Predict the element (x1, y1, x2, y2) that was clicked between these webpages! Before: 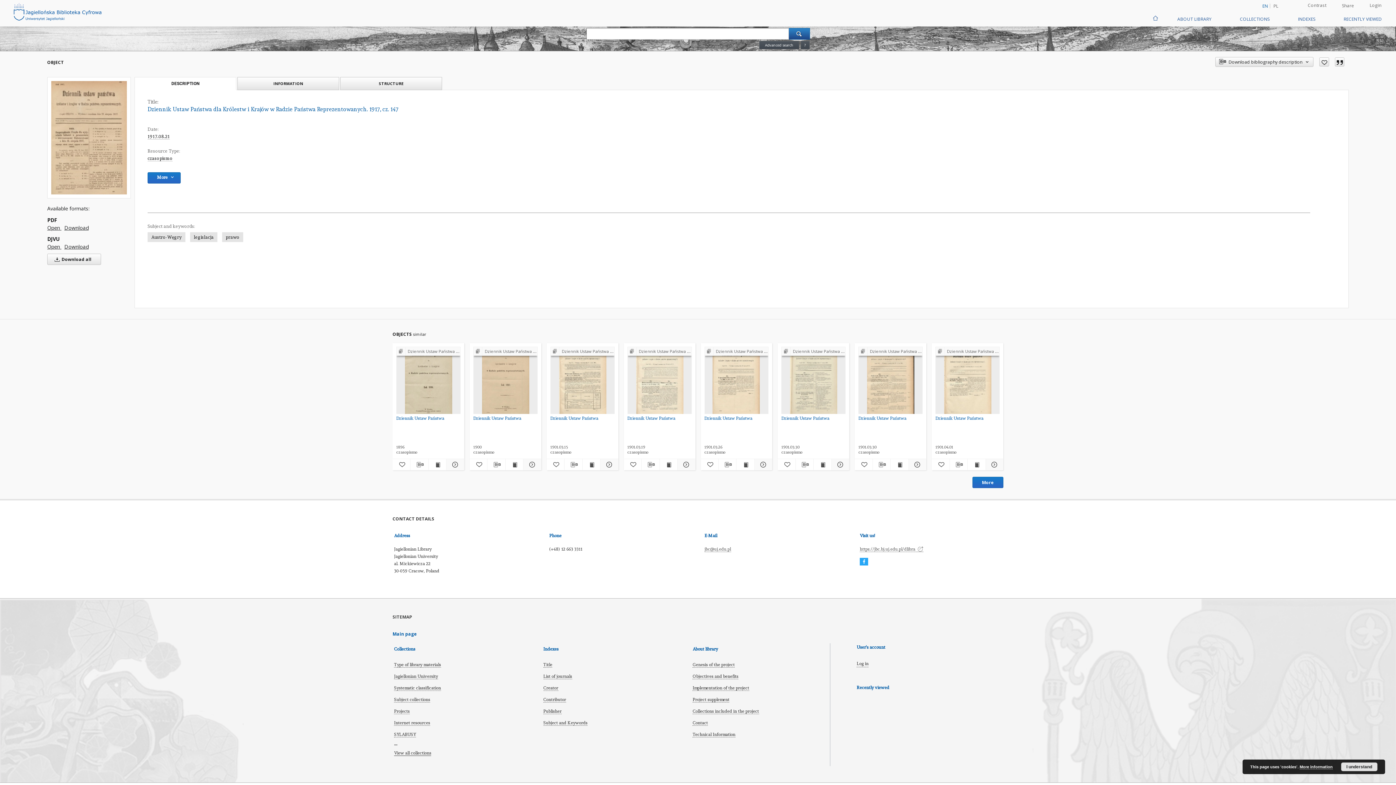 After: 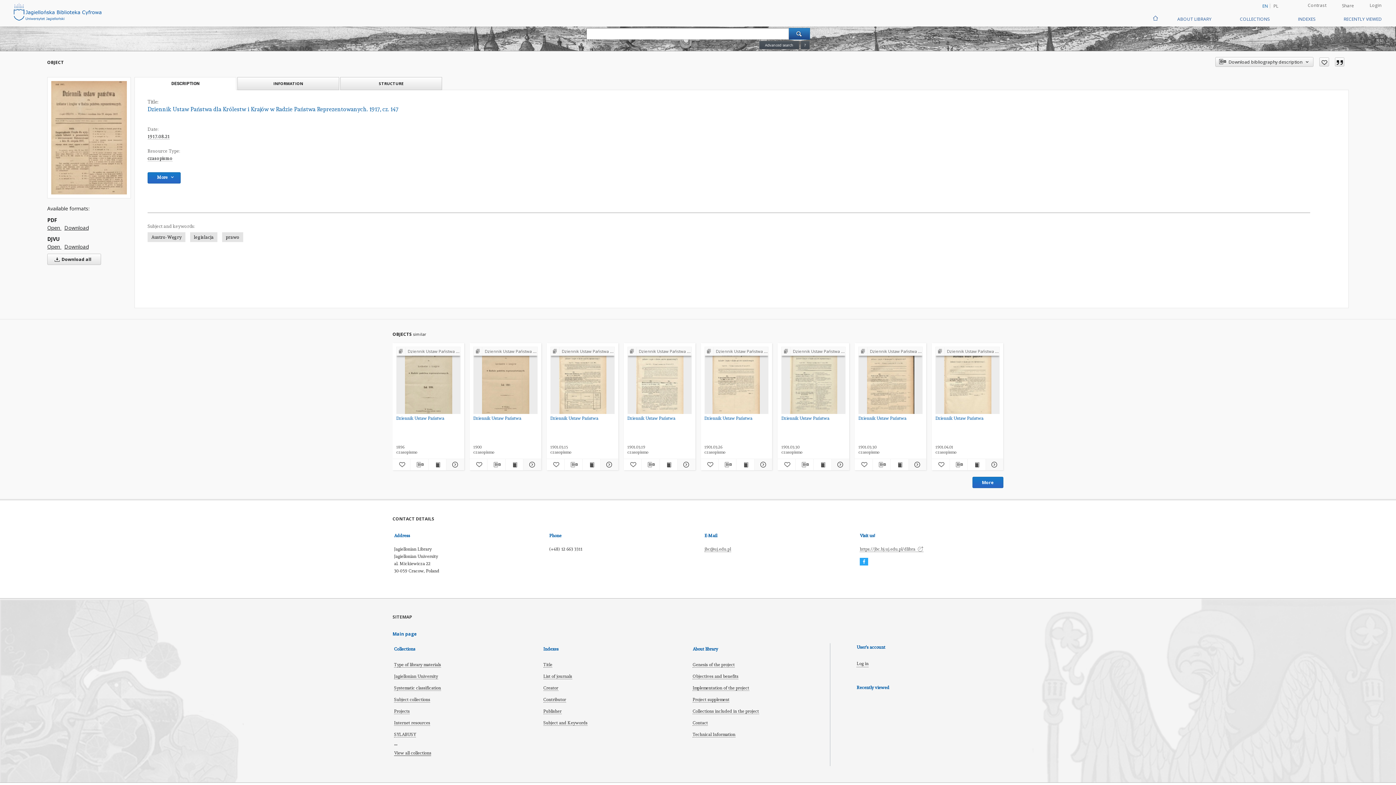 Action: label: I understand bbox: (1341, 762, 1377, 771)